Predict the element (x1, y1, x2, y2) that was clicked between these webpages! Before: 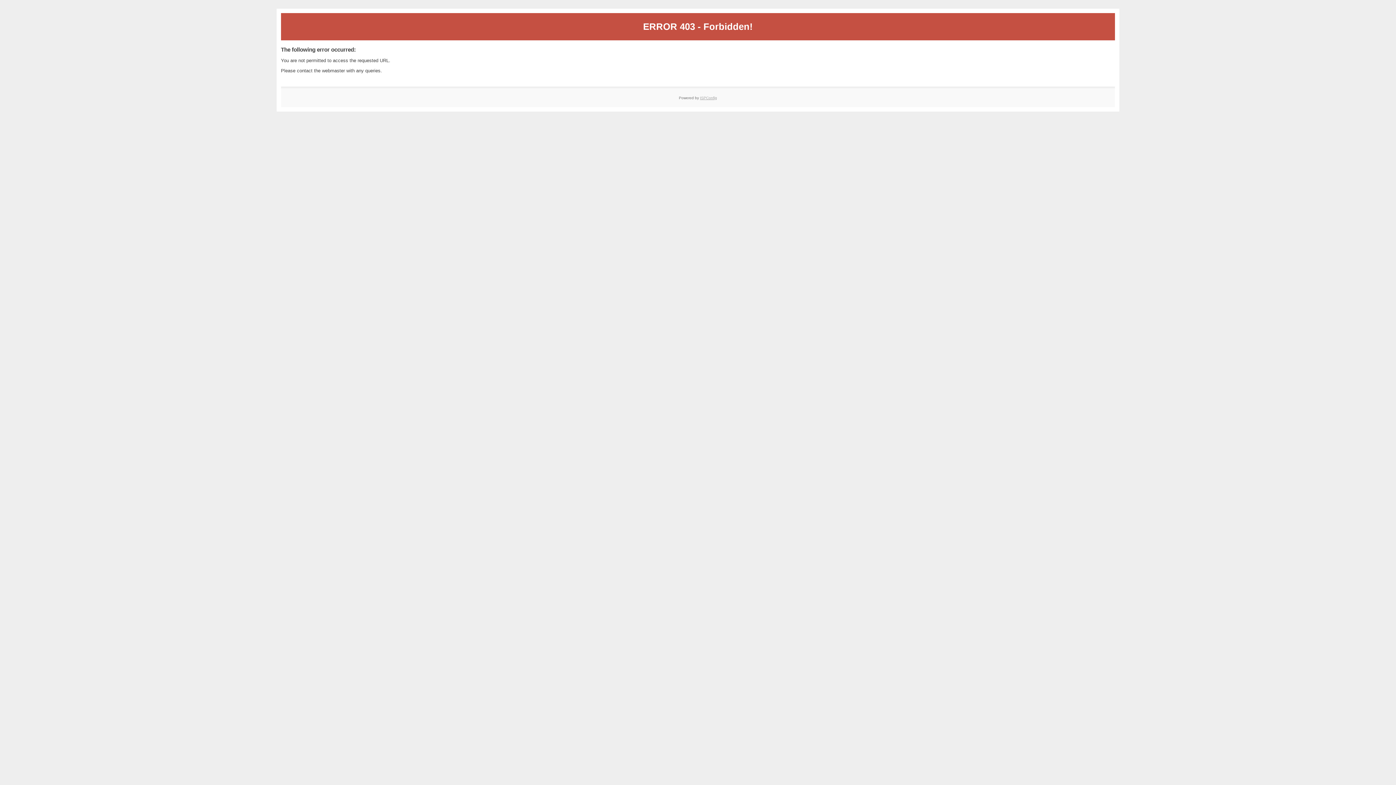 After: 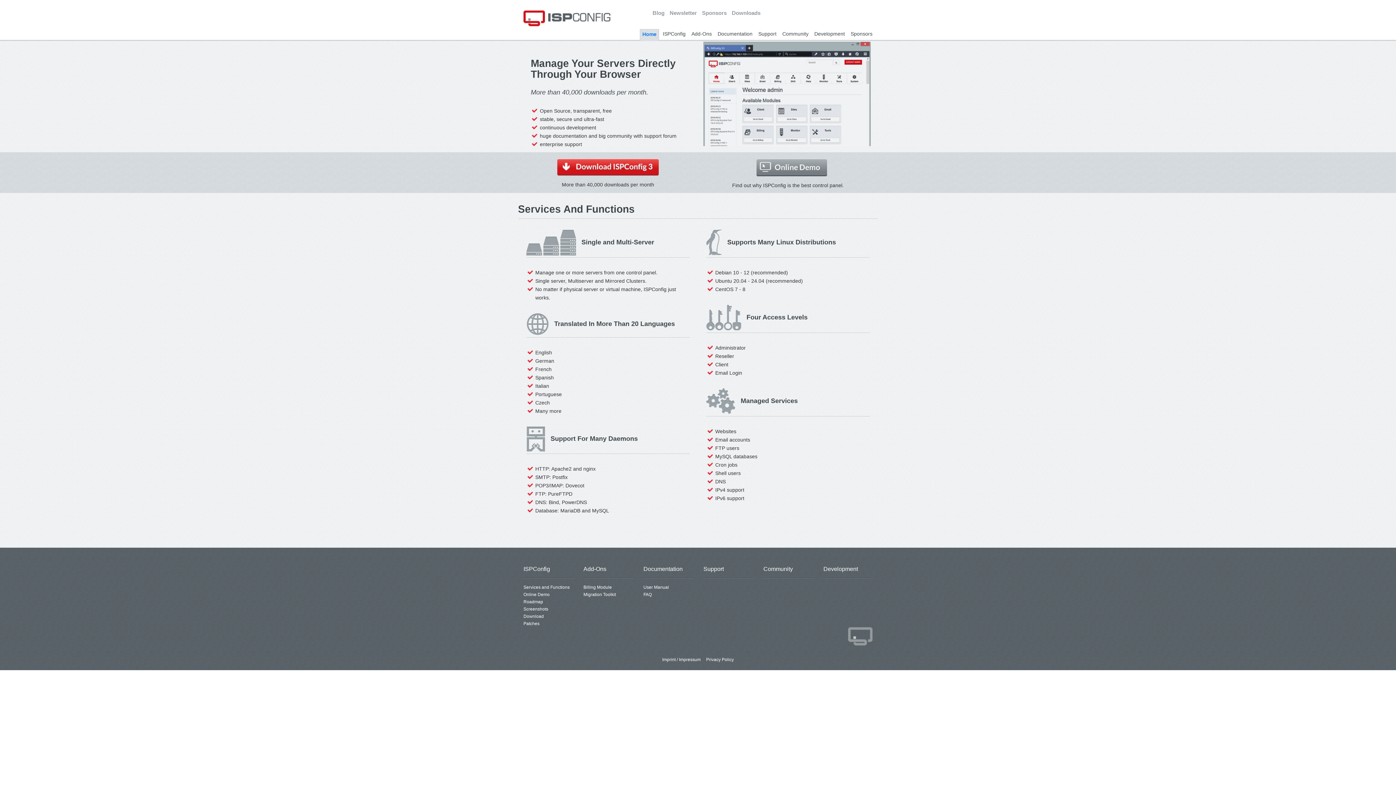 Action: label: ISPConfig bbox: (700, 95, 717, 99)